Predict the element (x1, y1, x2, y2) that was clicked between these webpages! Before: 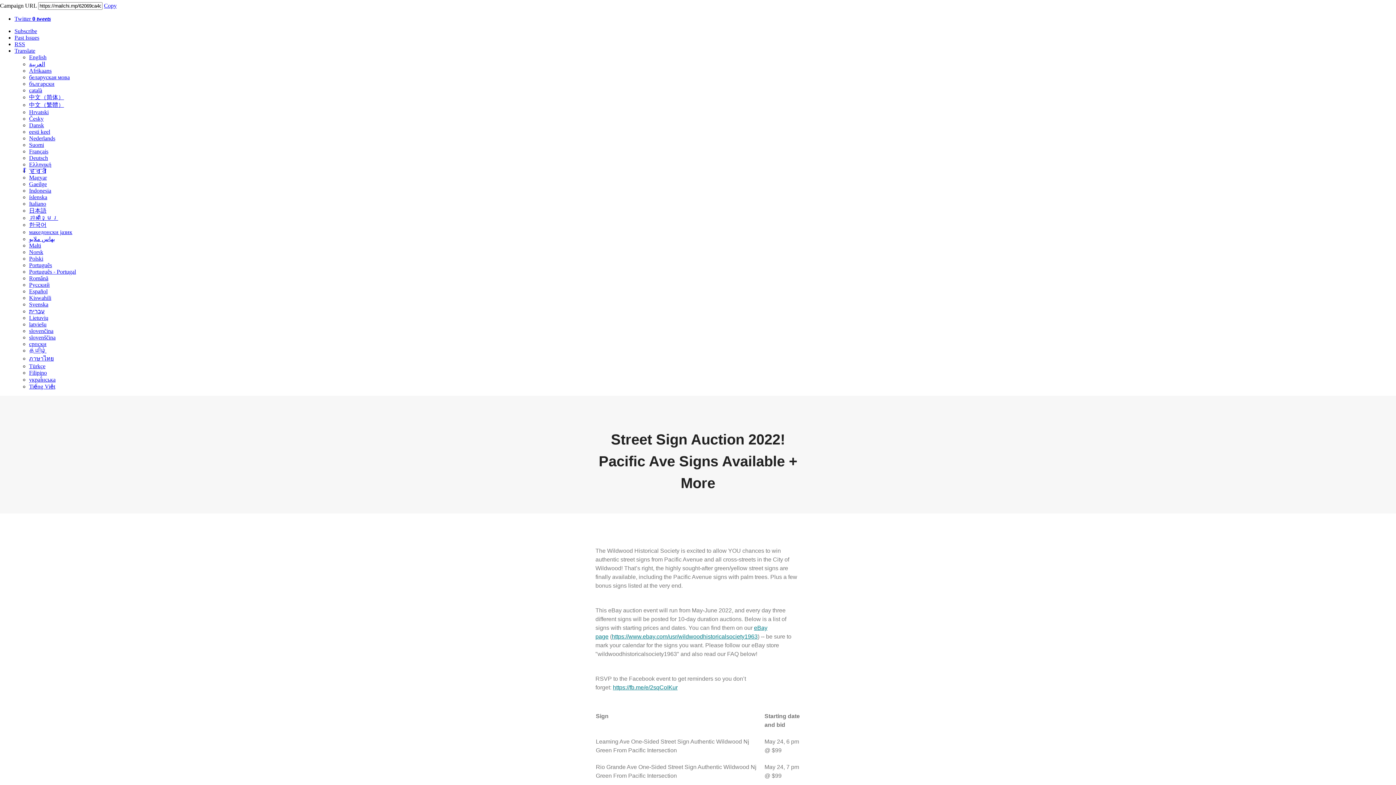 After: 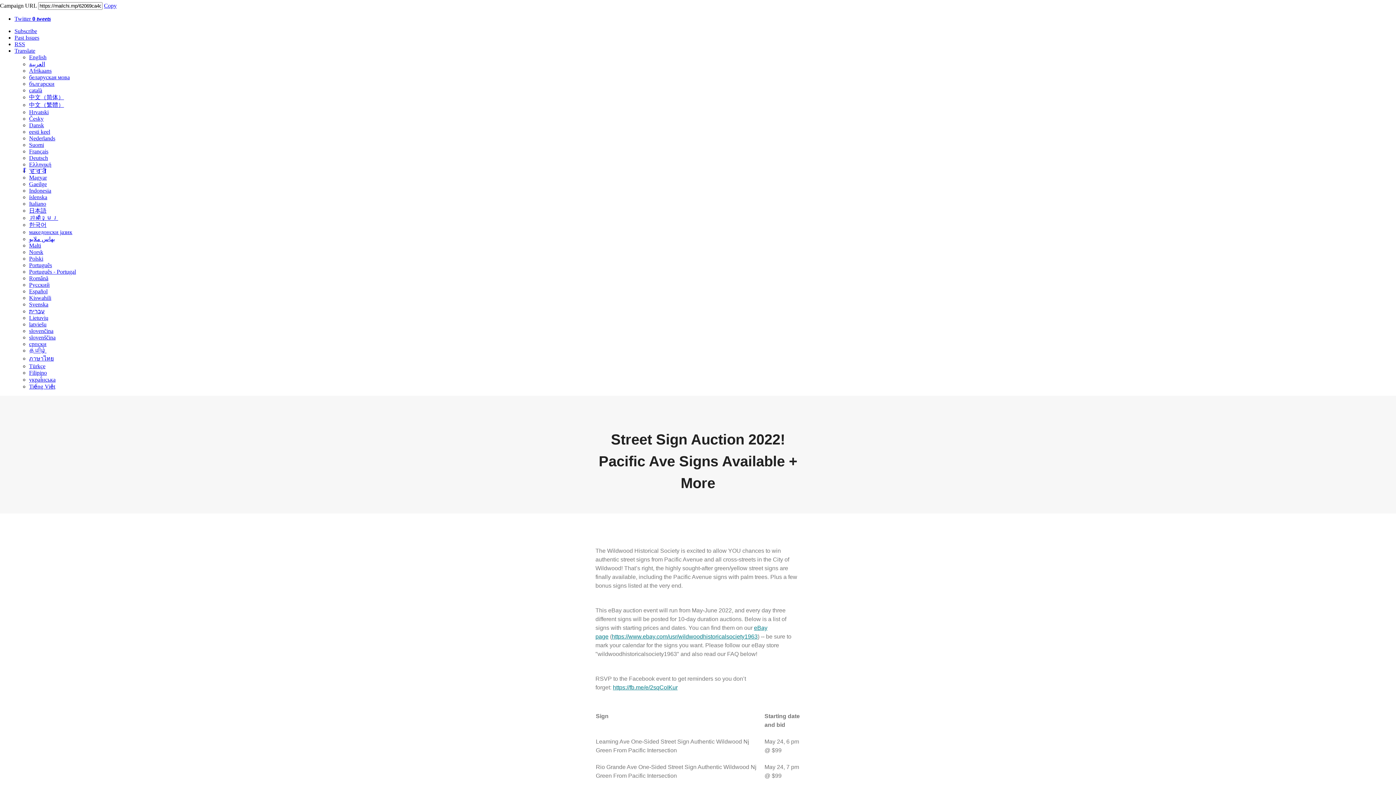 Action: bbox: (14, 15, 50, 21) label: Twitter 0 tweets